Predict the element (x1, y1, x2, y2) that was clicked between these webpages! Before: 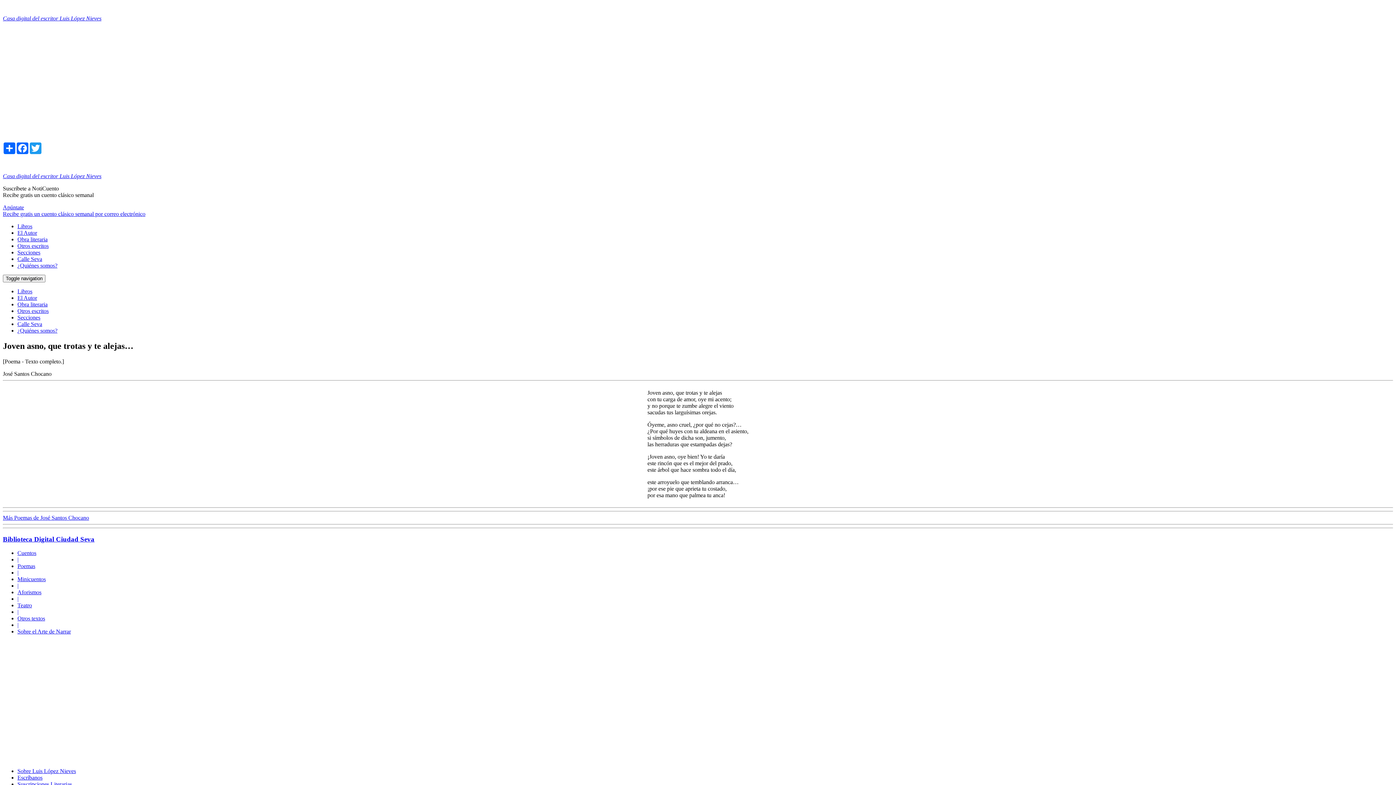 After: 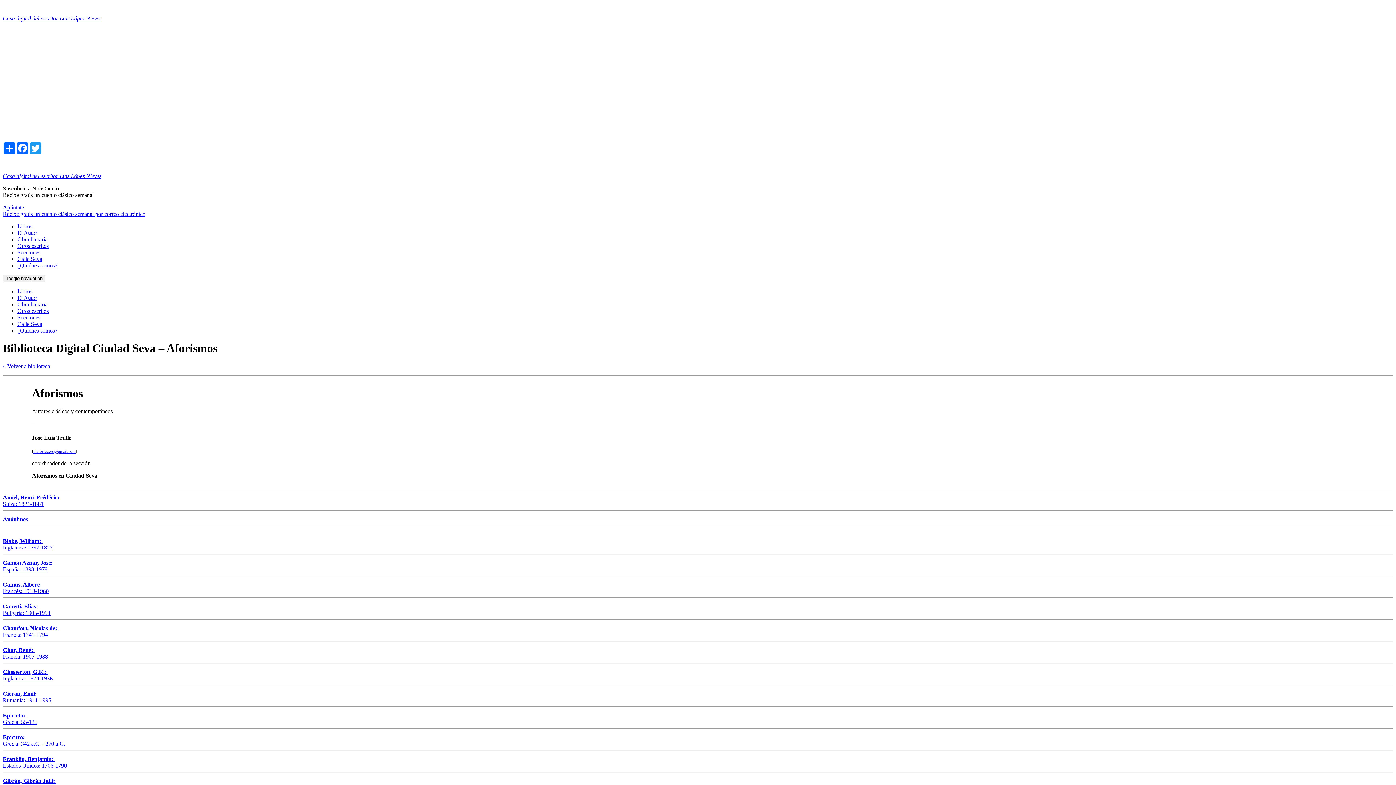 Action: bbox: (17, 589, 41, 595) label: Aforismos